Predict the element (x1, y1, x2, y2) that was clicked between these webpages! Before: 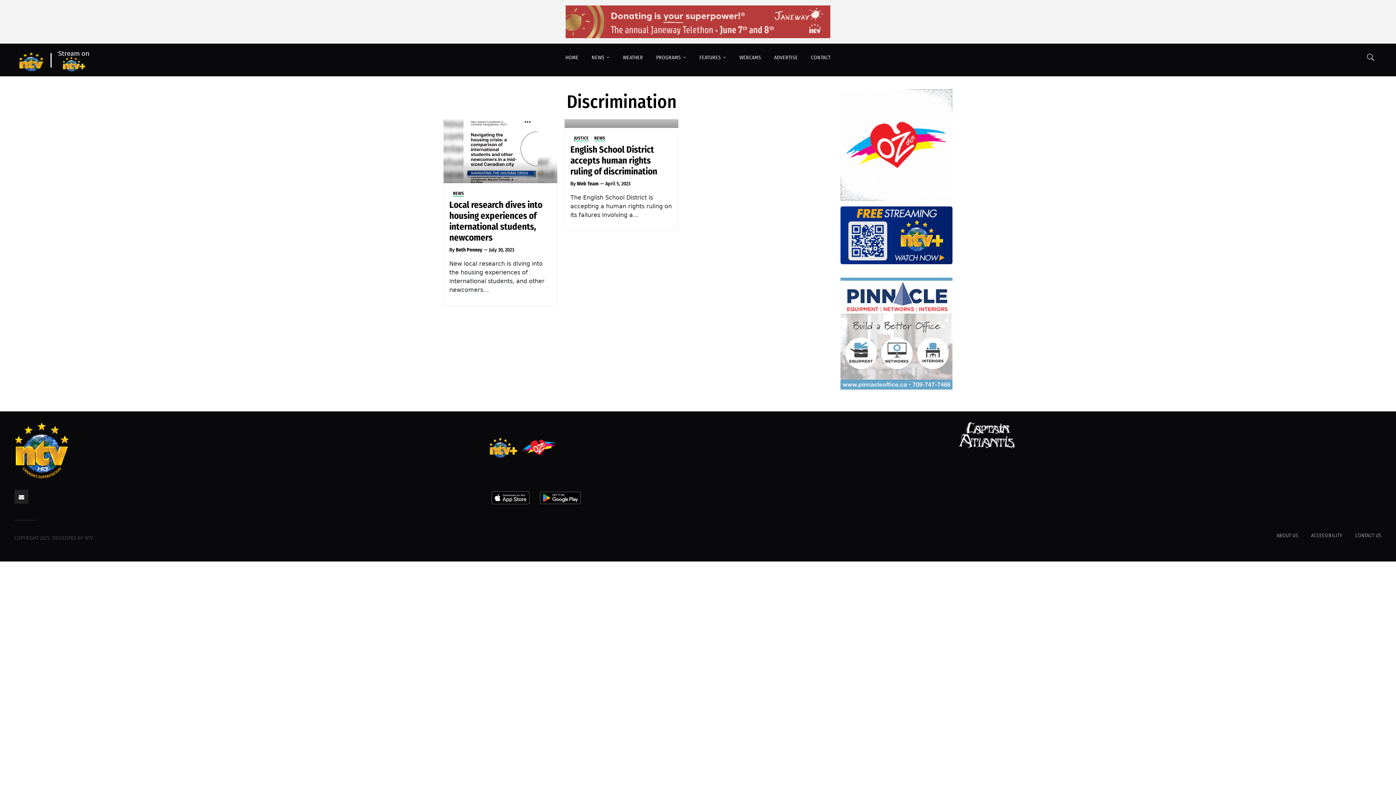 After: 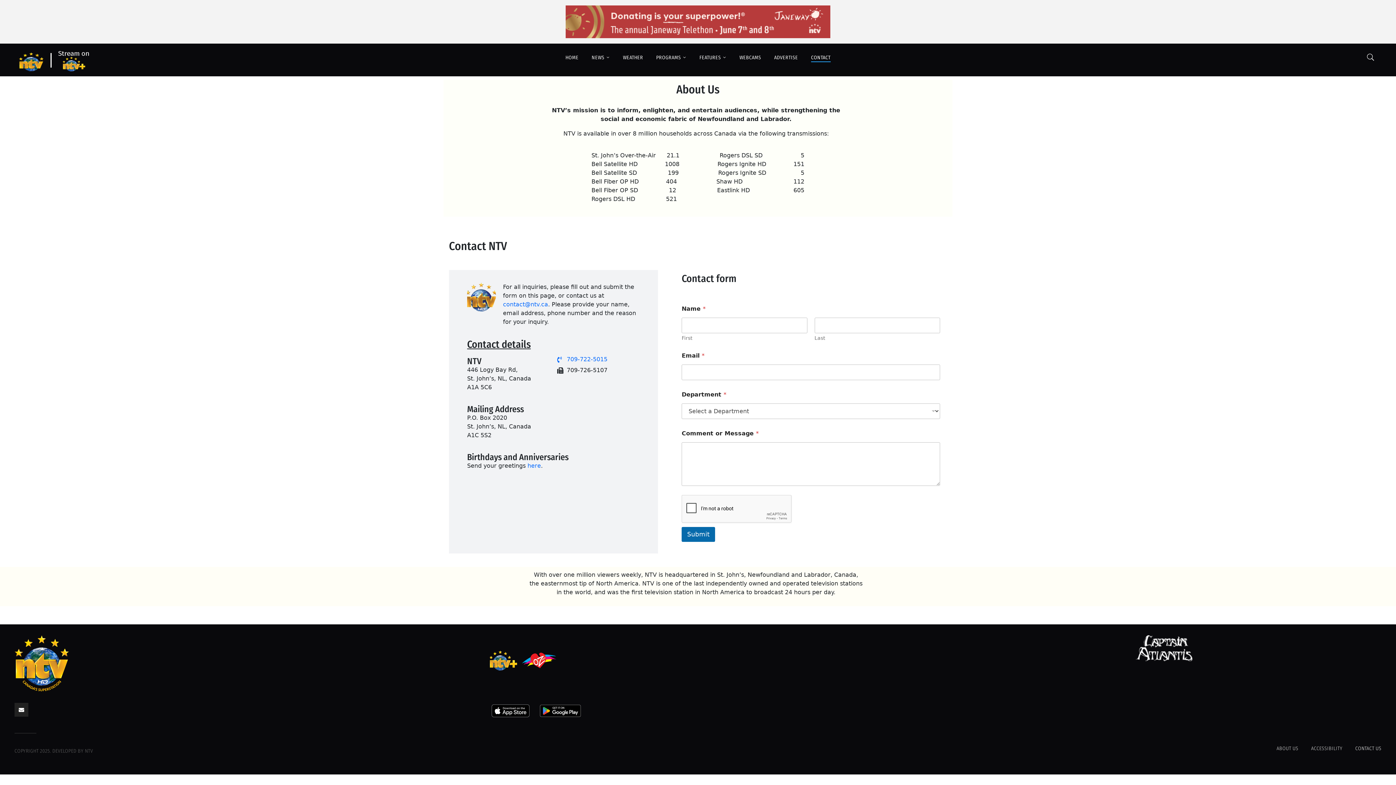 Action: label: CONTACT bbox: (804, 43, 837, 72)